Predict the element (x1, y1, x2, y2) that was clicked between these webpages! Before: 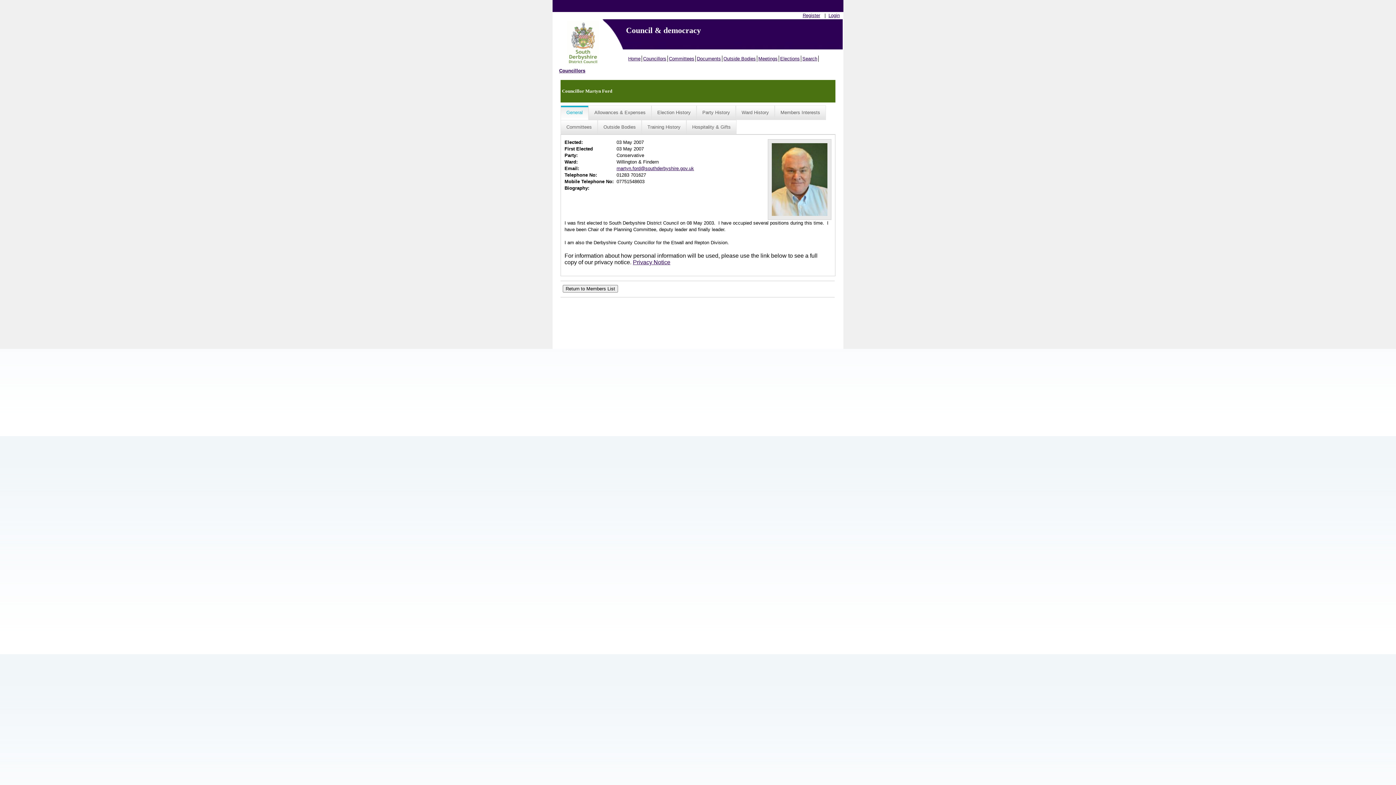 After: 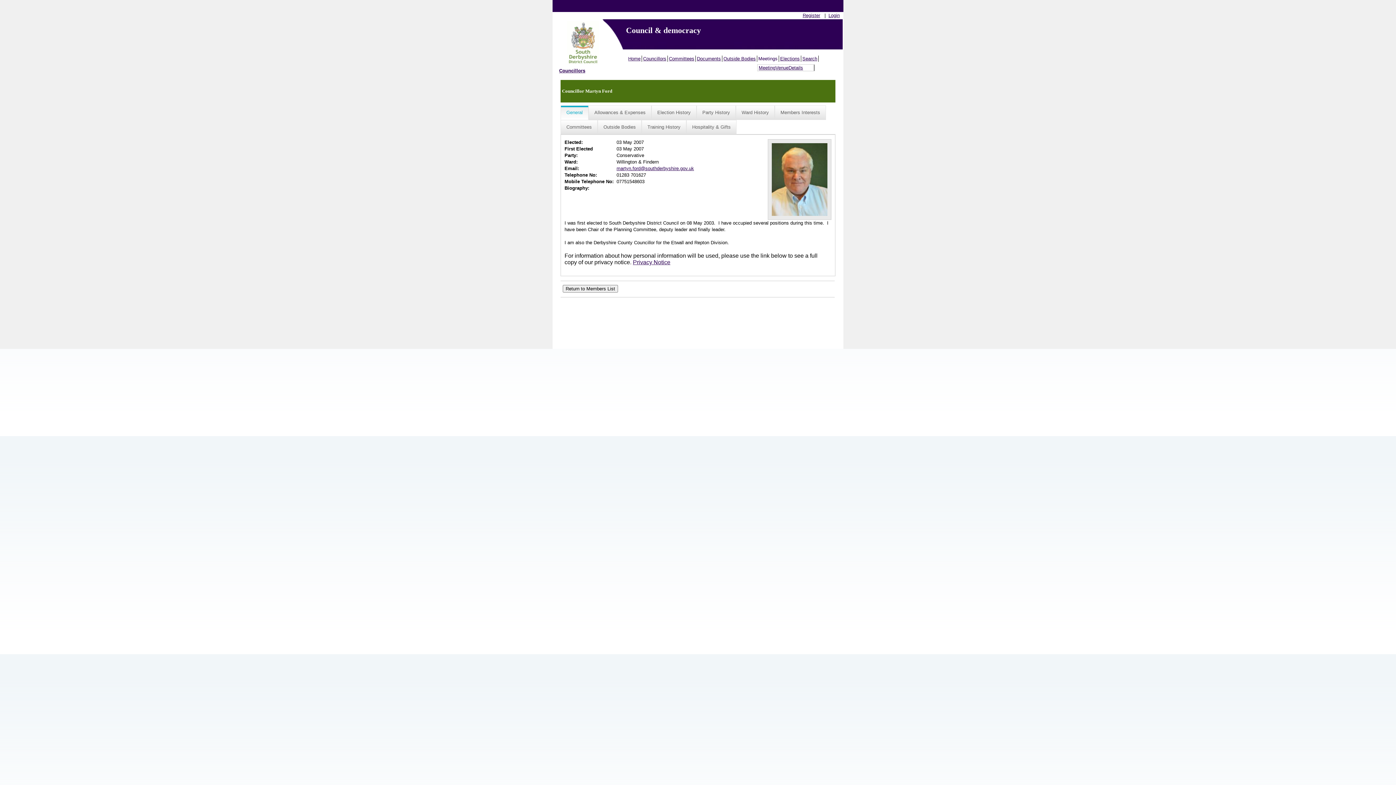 Action: bbox: (757, 55, 779, 61) label: Meetings